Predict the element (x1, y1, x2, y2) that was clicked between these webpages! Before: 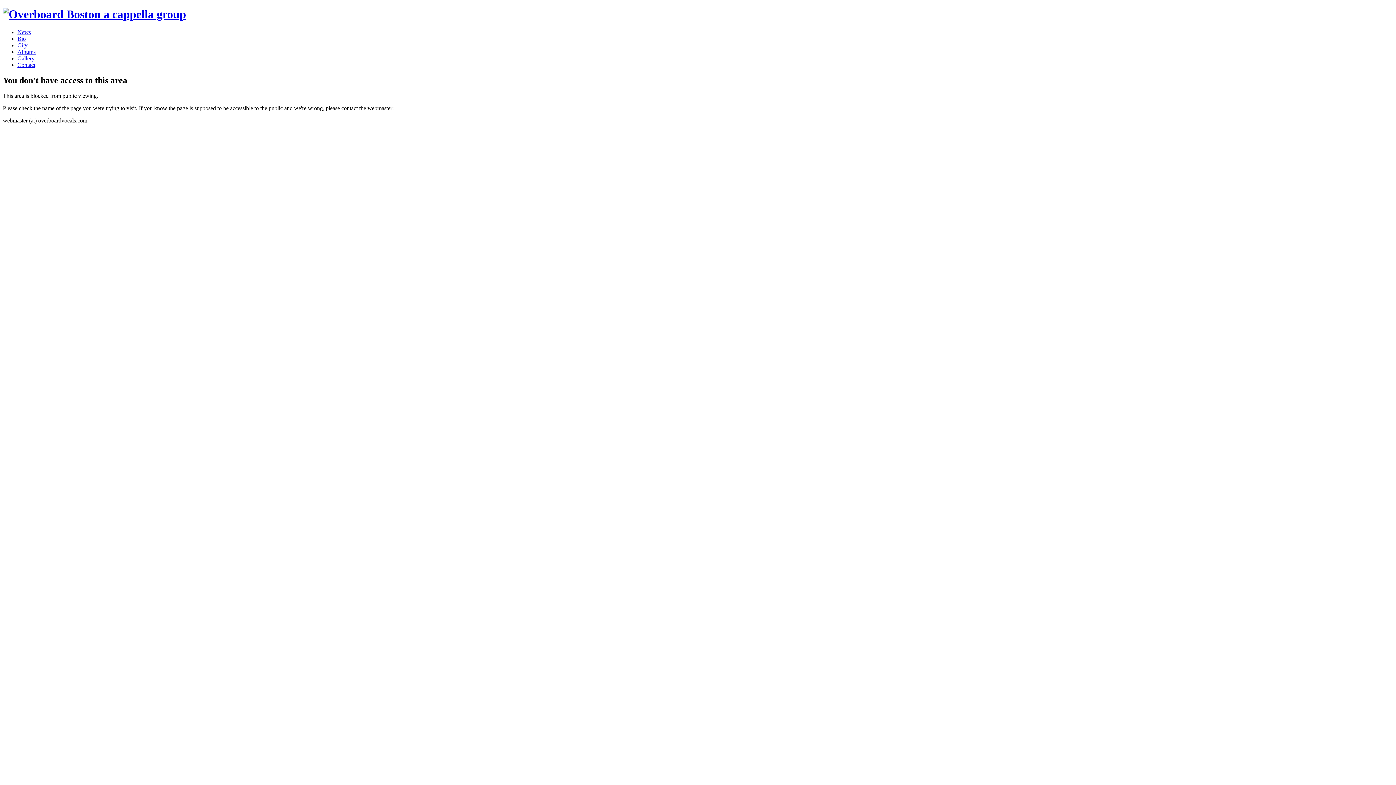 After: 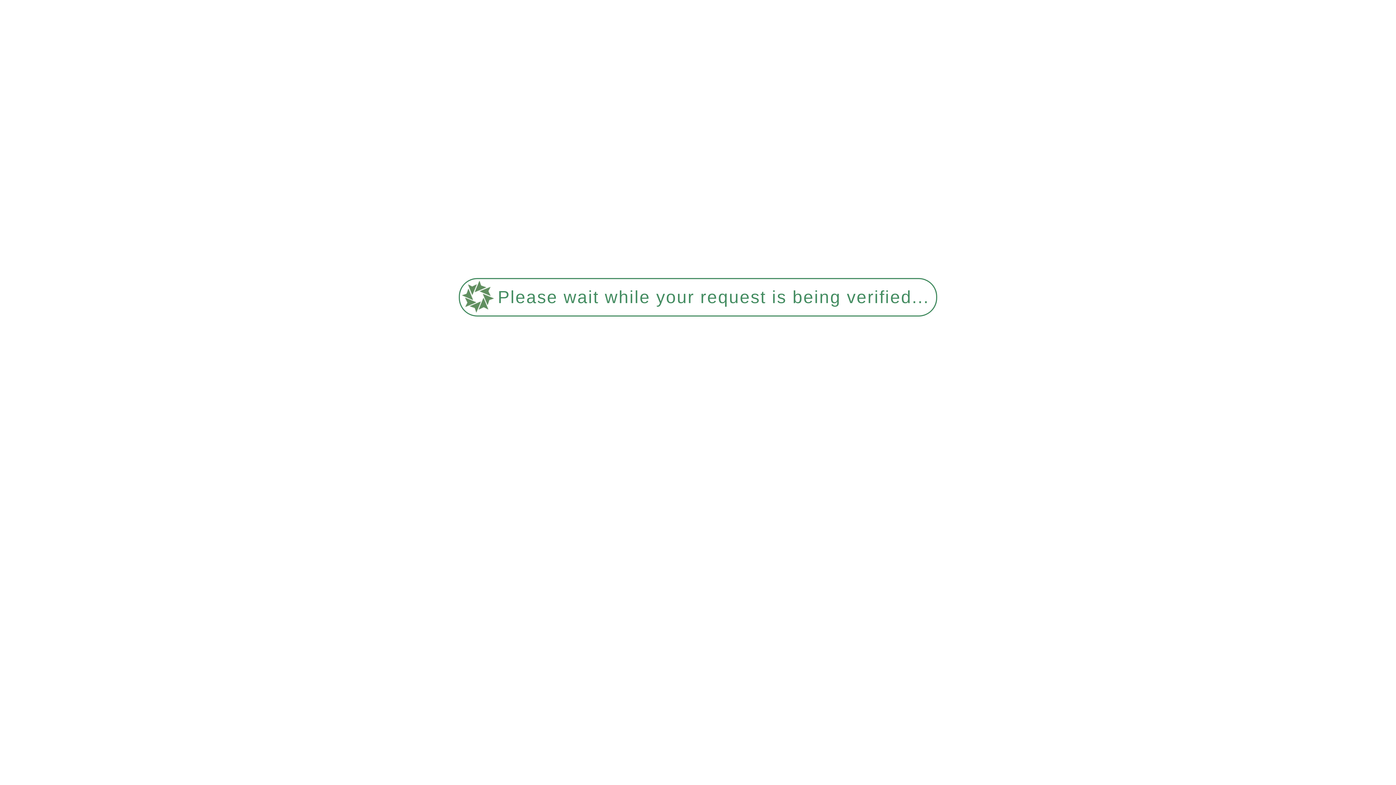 Action: bbox: (17, 35, 25, 41) label: Bio